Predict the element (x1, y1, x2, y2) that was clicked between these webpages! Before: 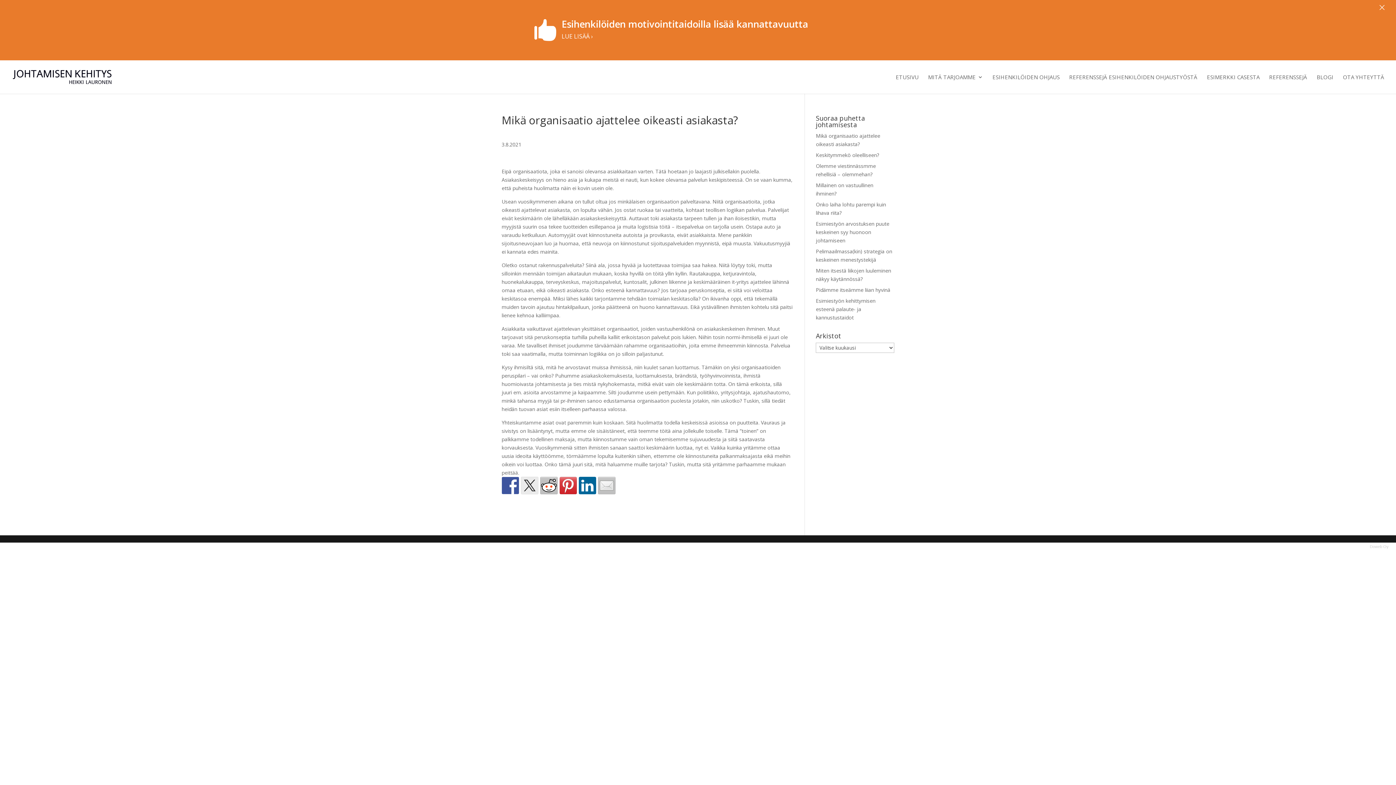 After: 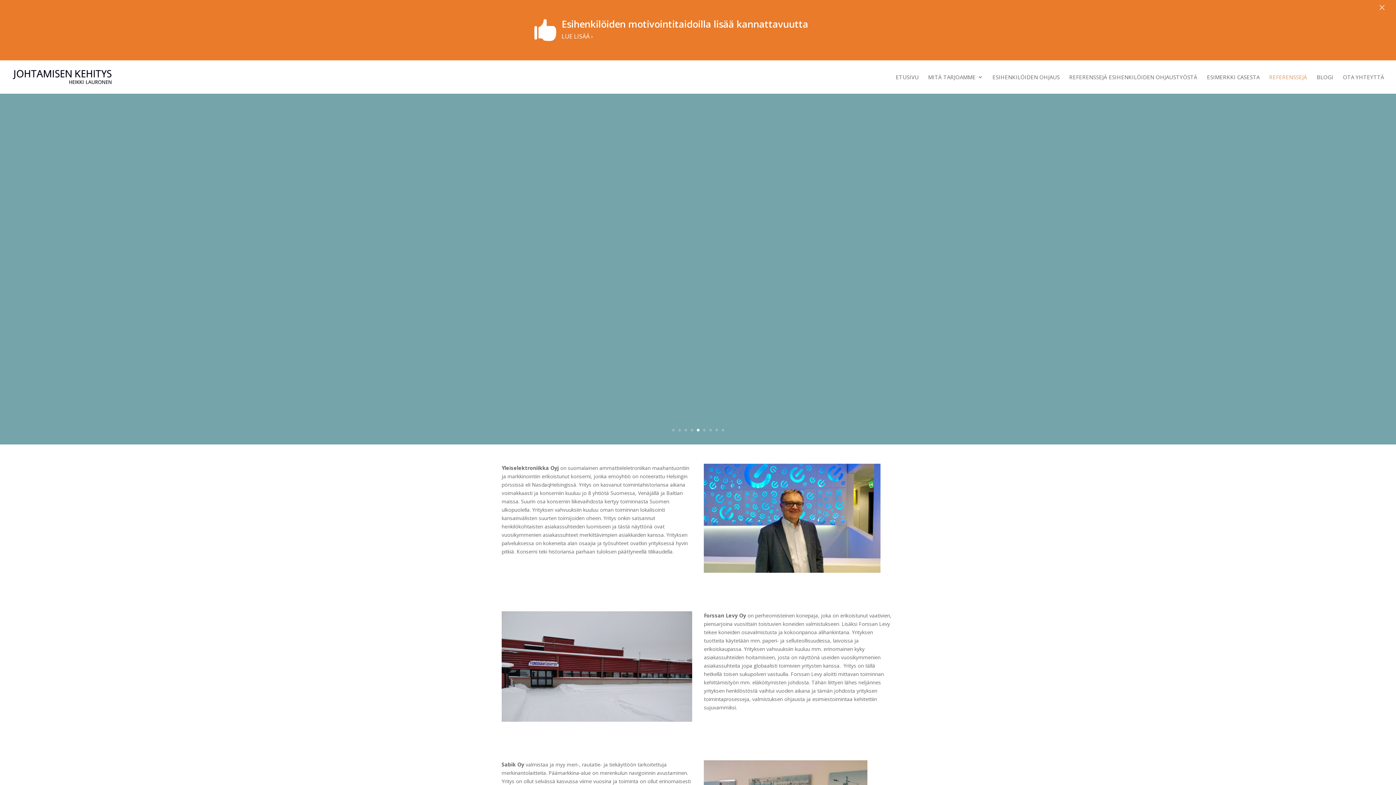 Action: bbox: (1269, 14, 1307, 33) label: REFERENSSEJÄ